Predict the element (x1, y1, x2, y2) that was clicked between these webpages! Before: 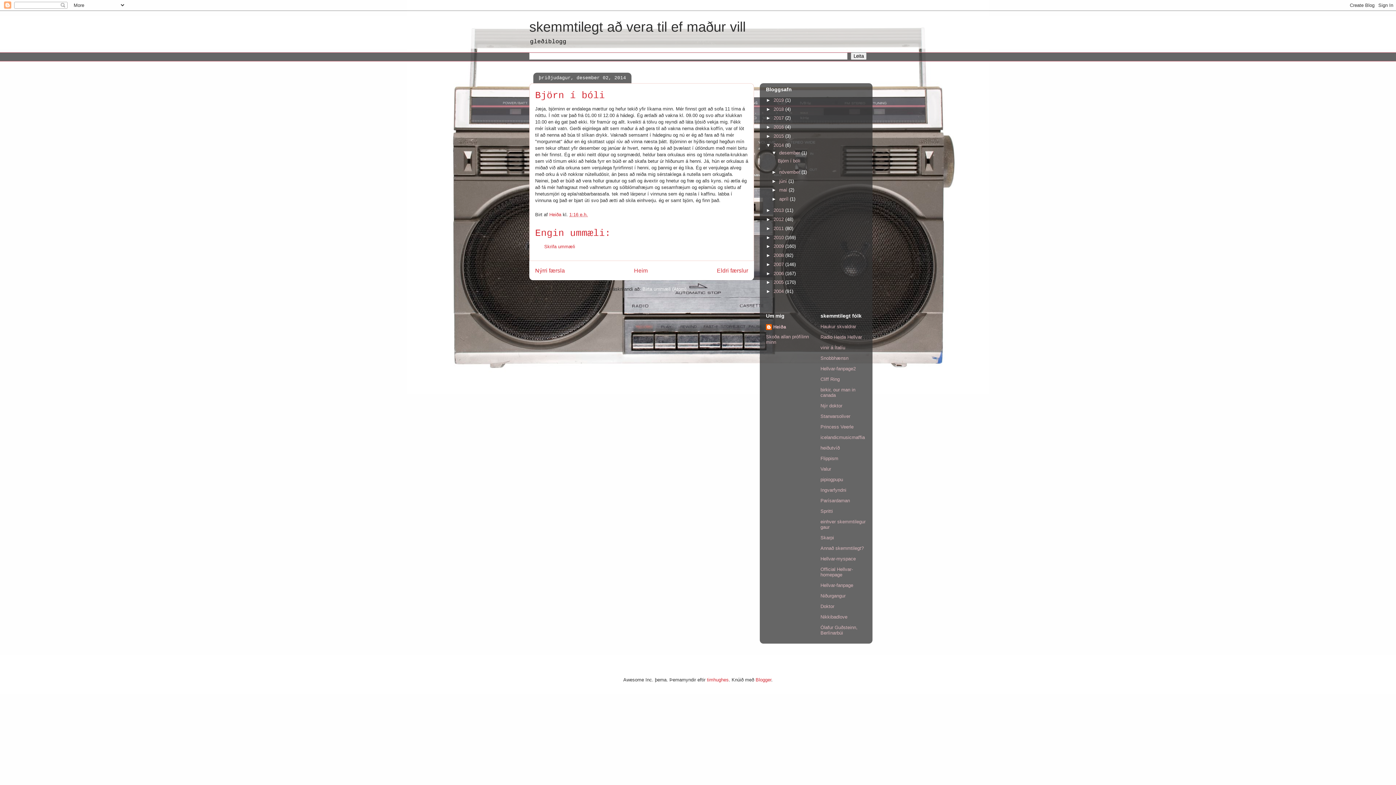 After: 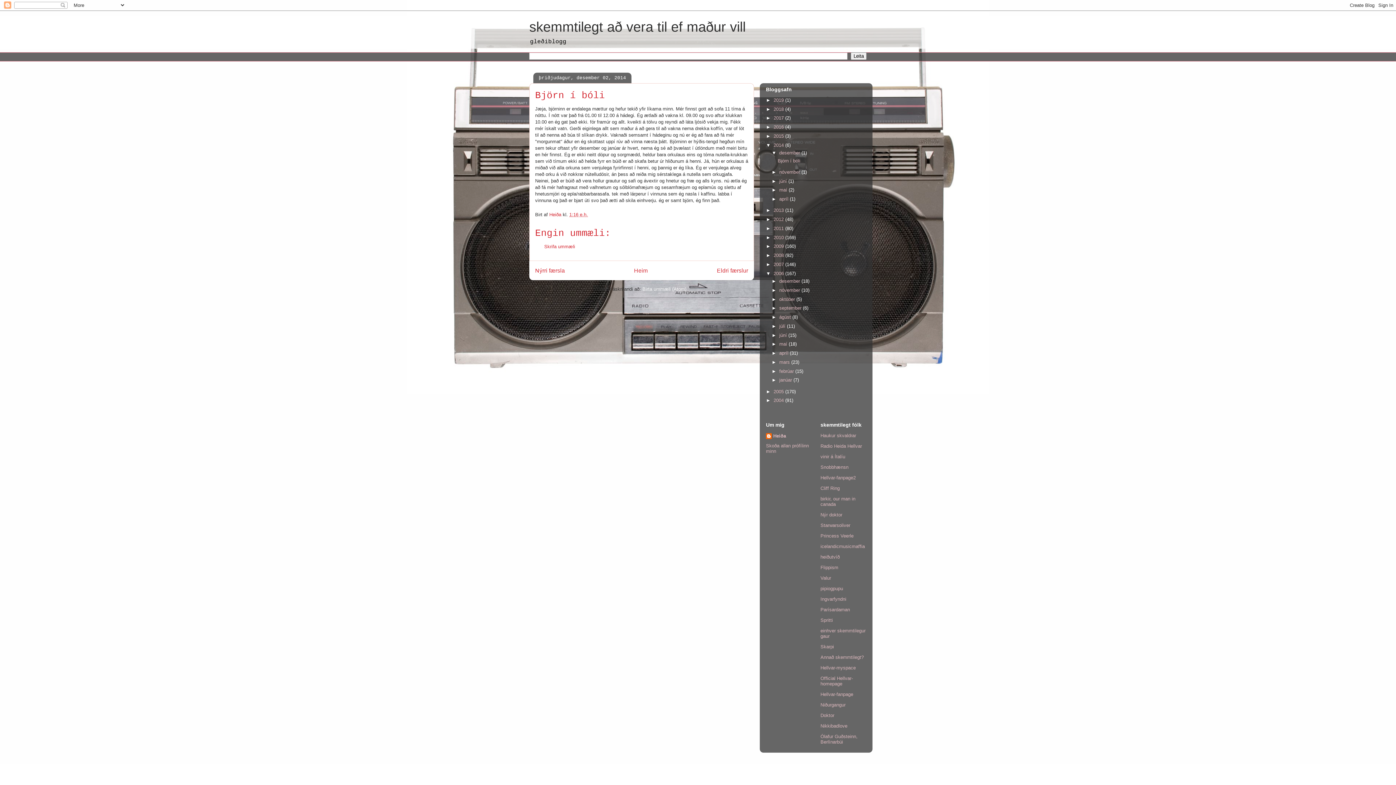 Action: label: ►   bbox: (766, 270, 773, 276)